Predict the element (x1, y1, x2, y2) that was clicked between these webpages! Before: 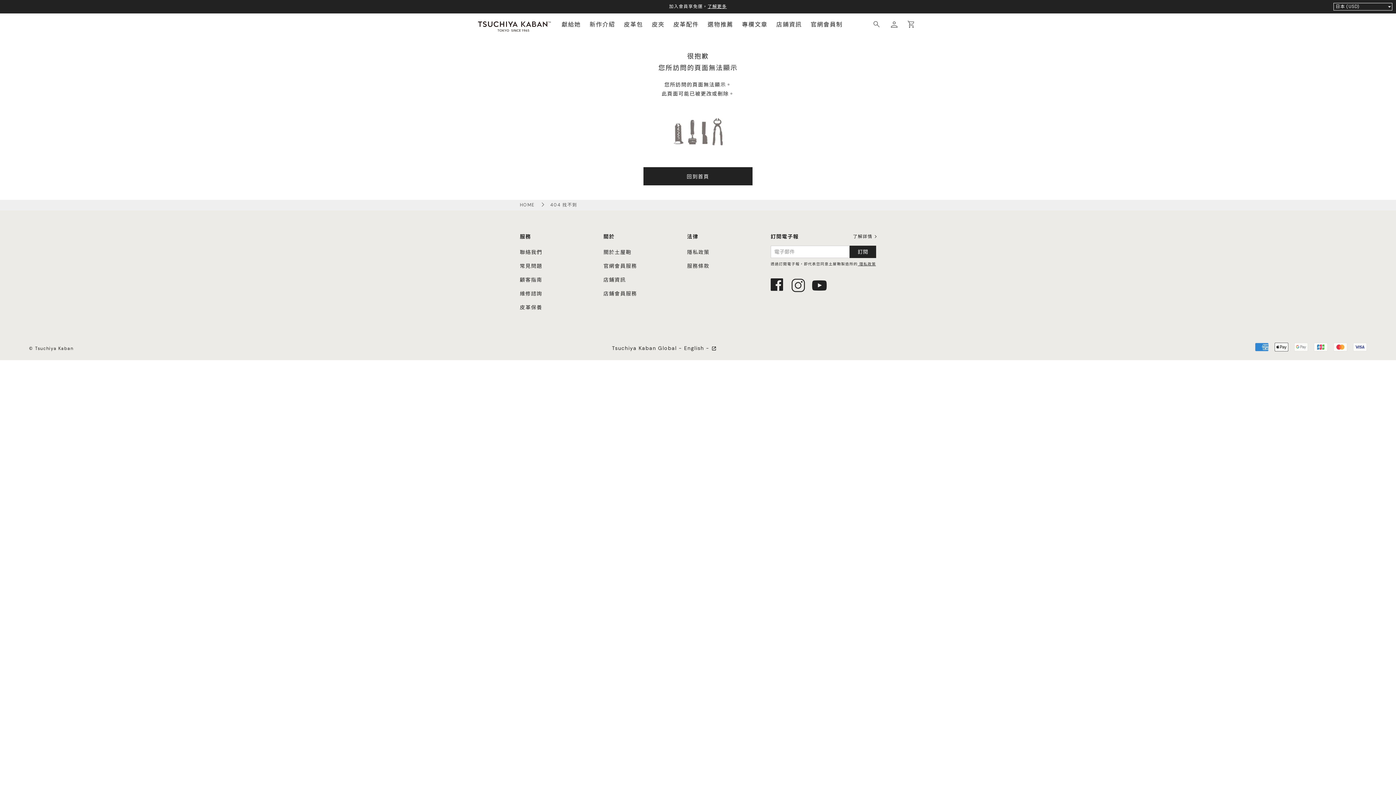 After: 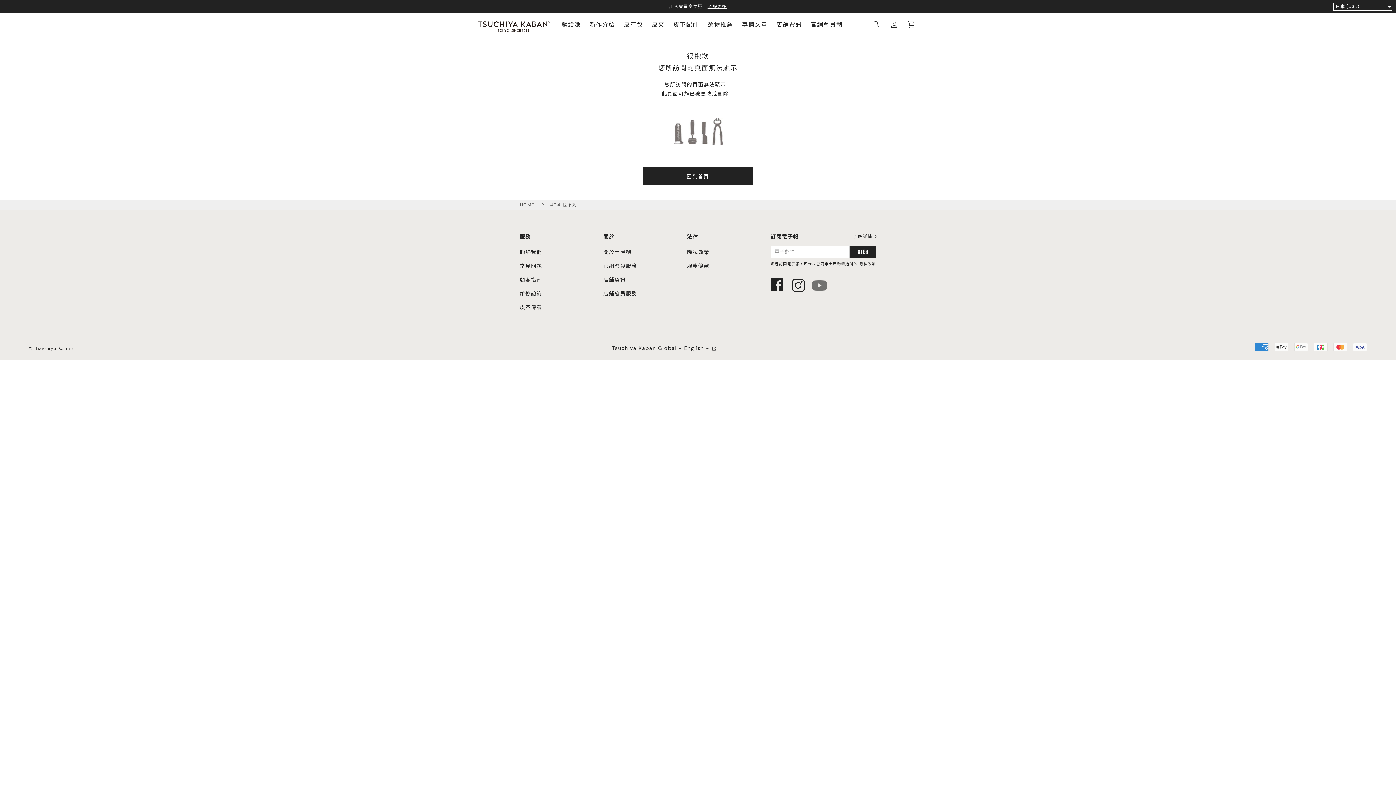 Action: bbox: (812, 287, 827, 292)